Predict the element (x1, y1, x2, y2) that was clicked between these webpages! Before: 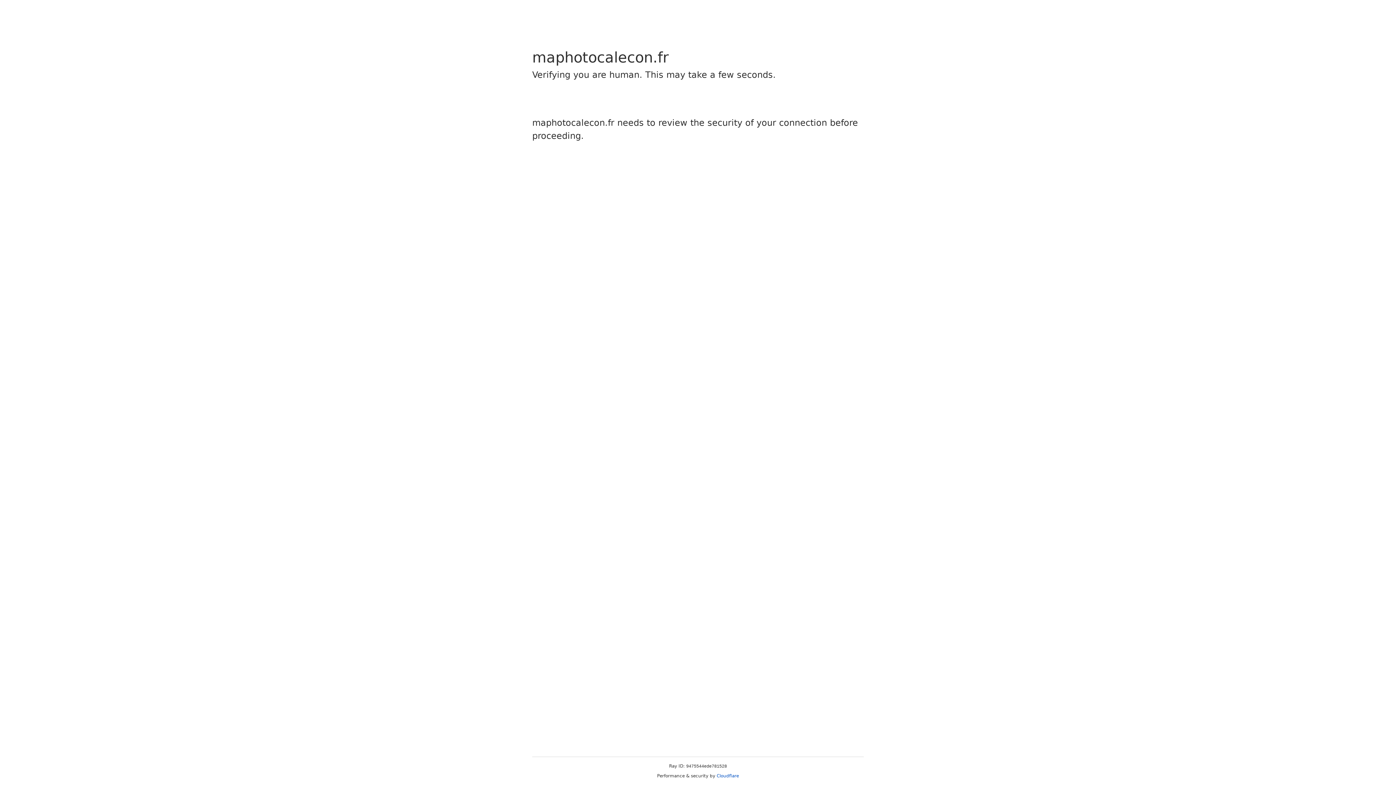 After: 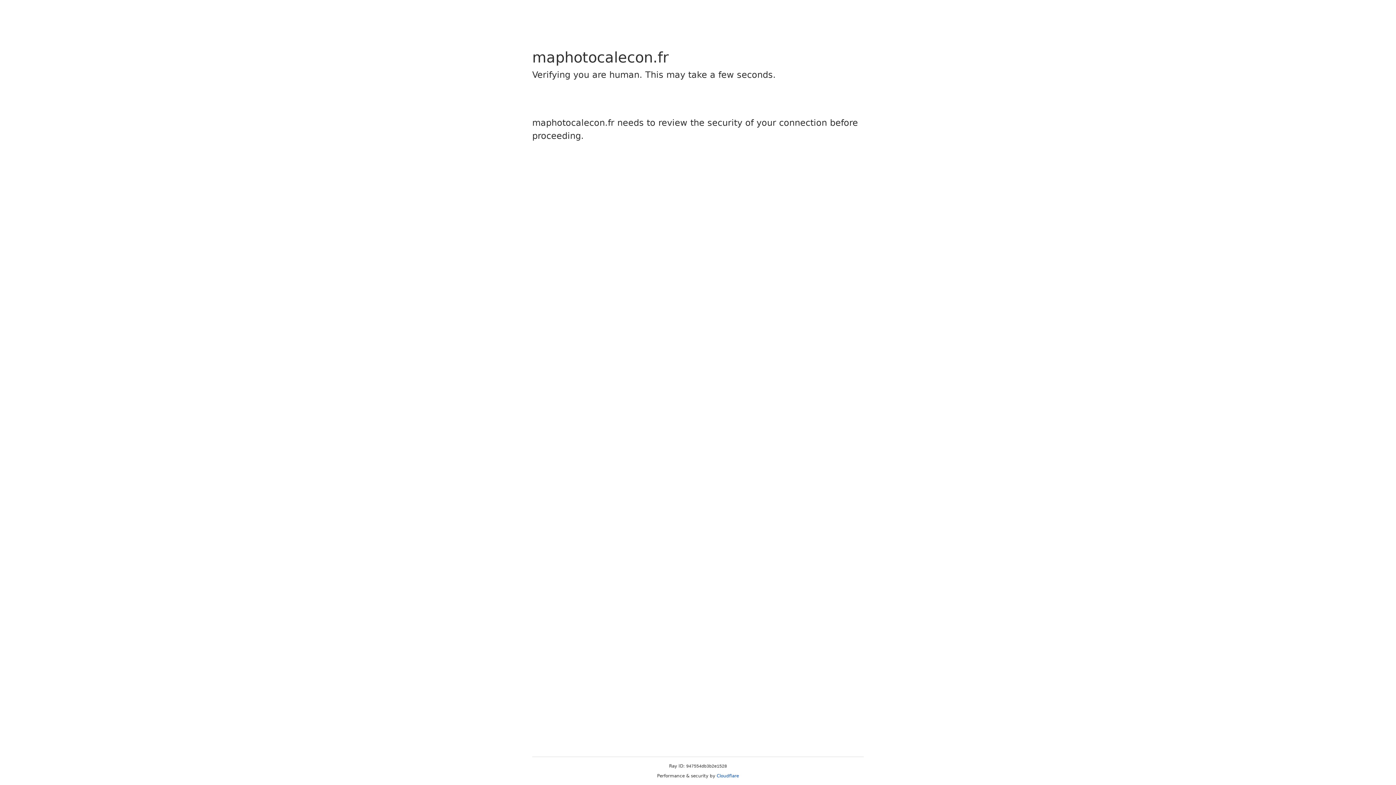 Action: label: Cloudflare bbox: (716, 773, 739, 778)